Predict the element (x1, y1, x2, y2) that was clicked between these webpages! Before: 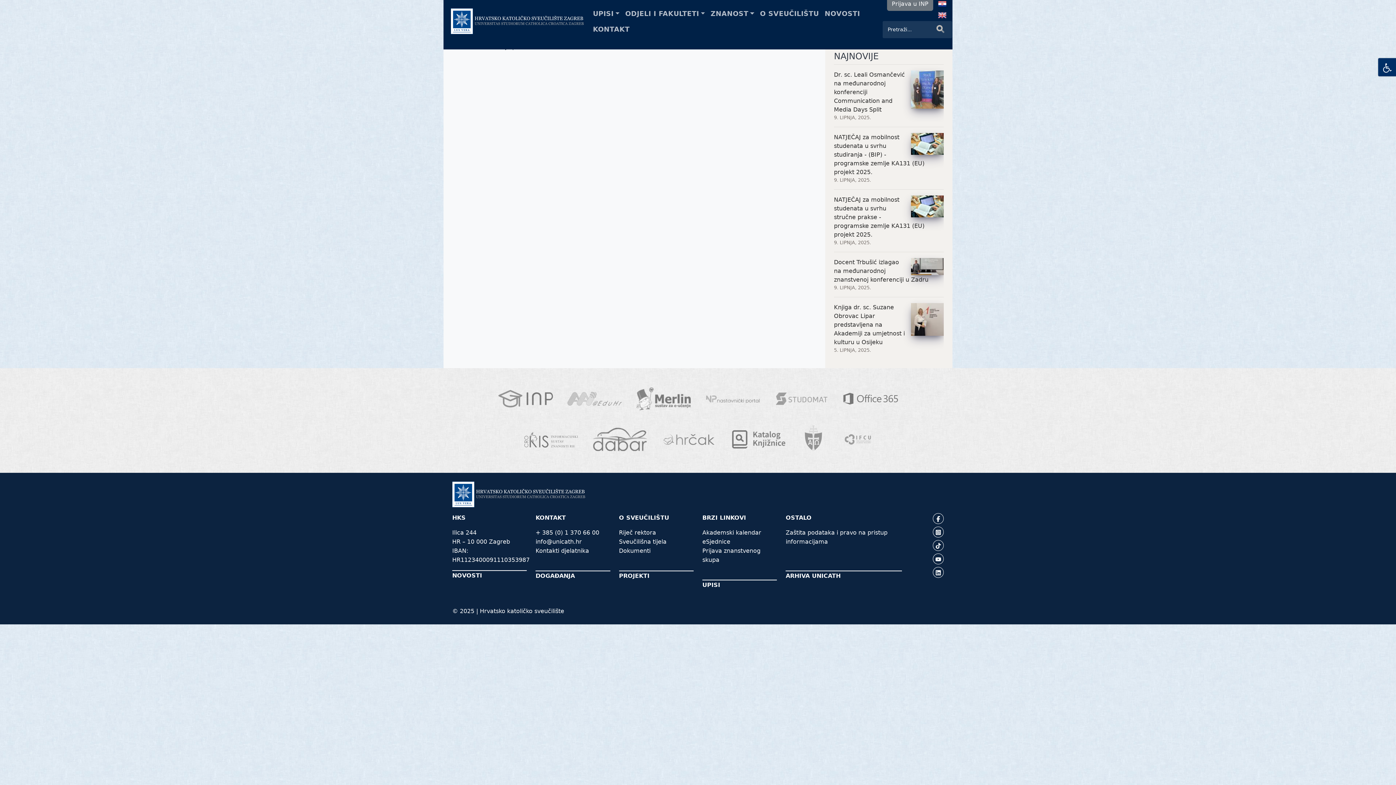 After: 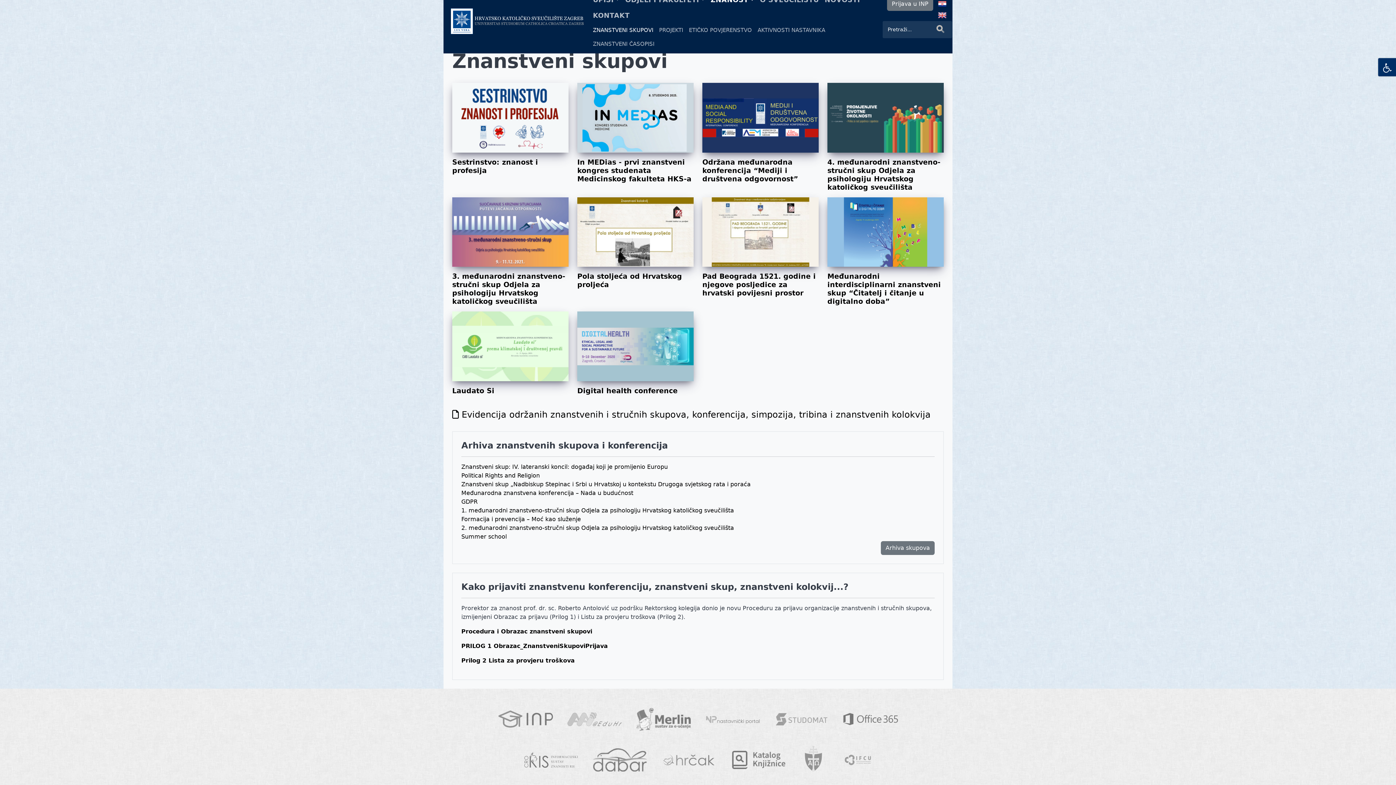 Action: bbox: (702, 546, 777, 564) label: Prijava znanstvenog skupa